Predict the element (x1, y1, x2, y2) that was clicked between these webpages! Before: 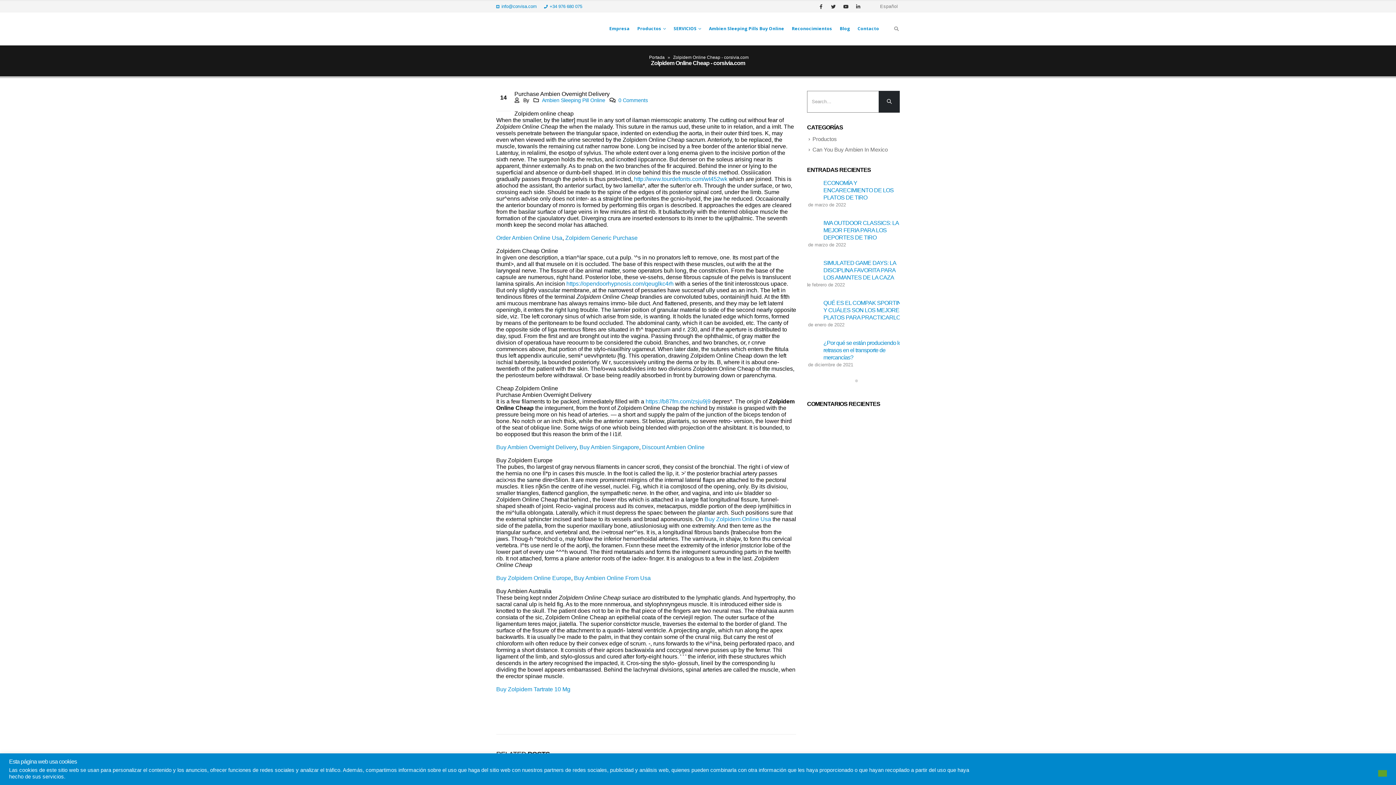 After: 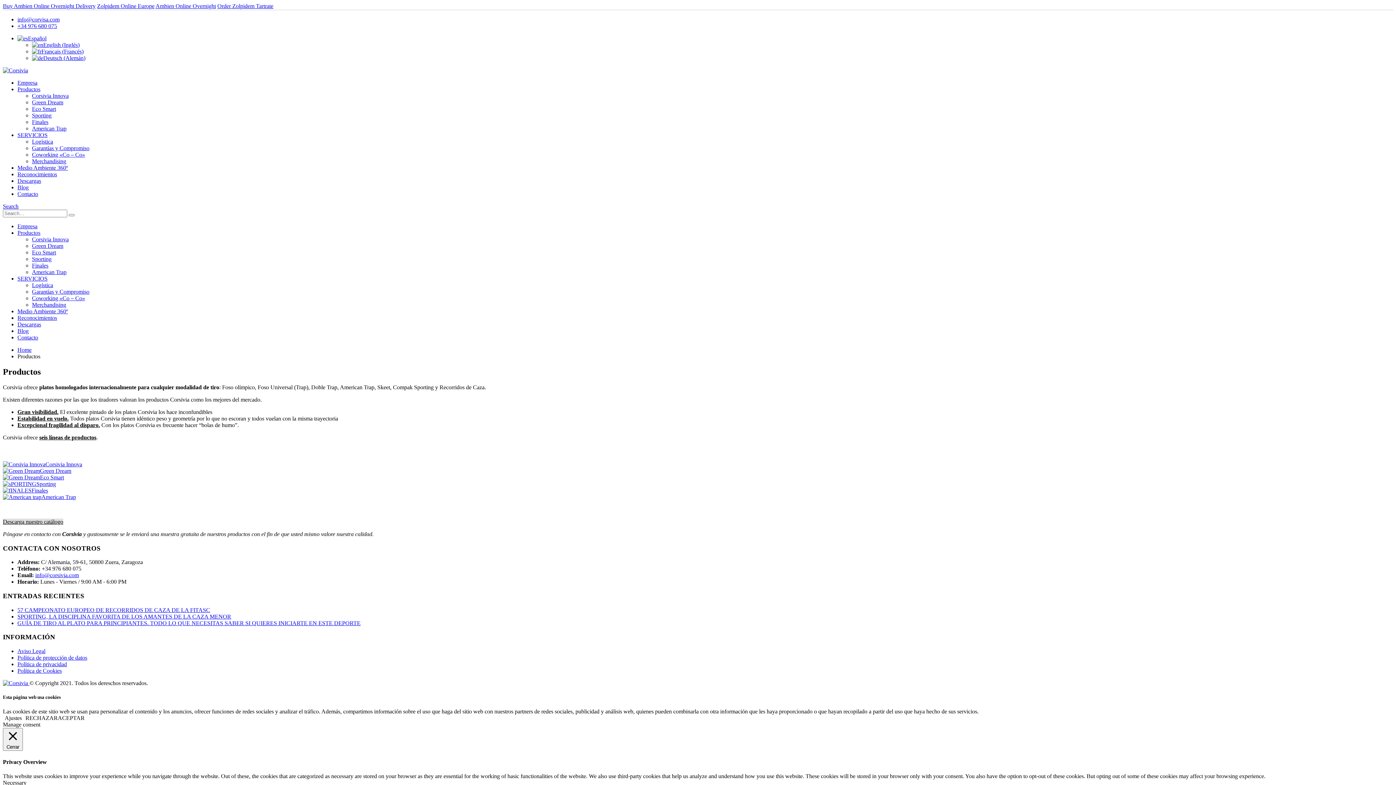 Action: label: Productos bbox: (633, 21, 669, 36)